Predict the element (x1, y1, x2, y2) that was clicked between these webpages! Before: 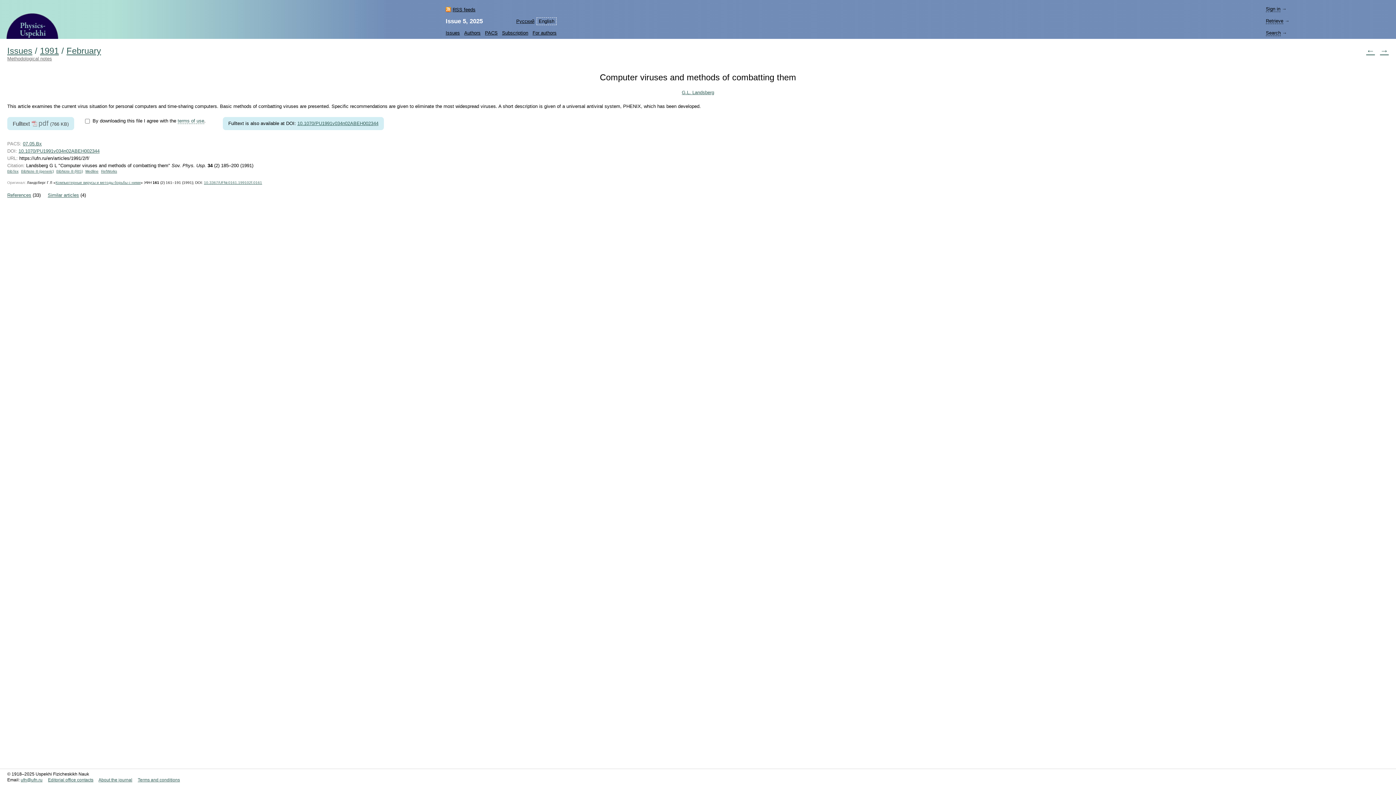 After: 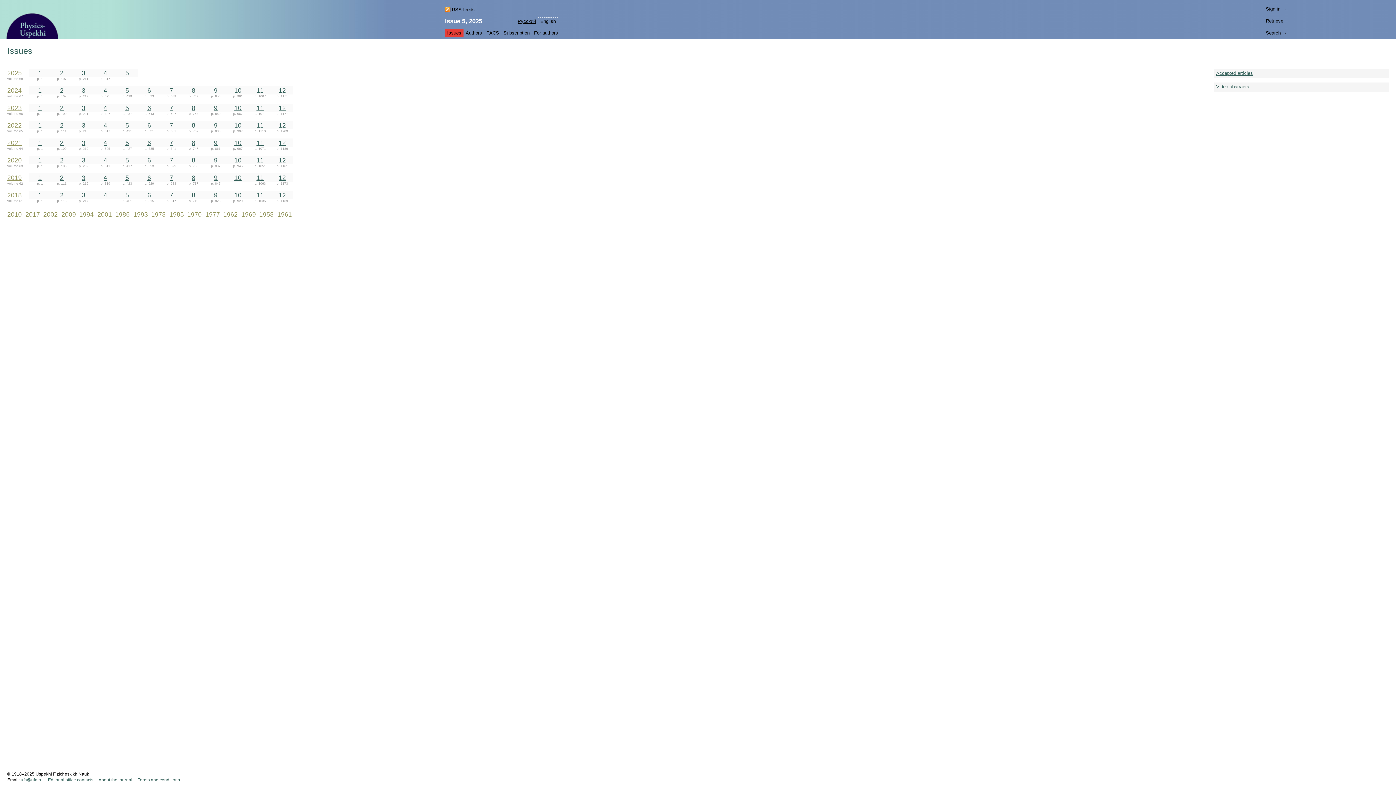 Action: bbox: (445, 29, 462, 36) label: Issues